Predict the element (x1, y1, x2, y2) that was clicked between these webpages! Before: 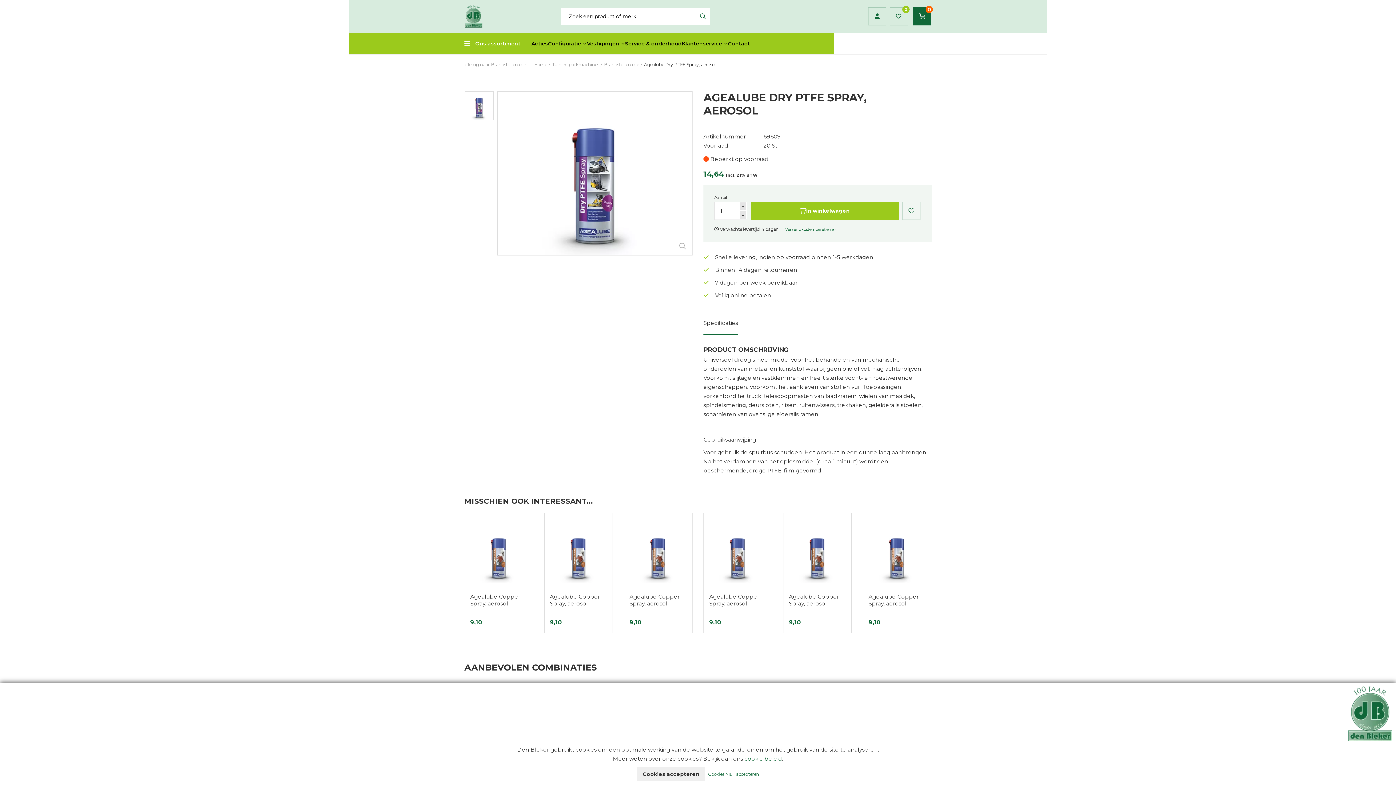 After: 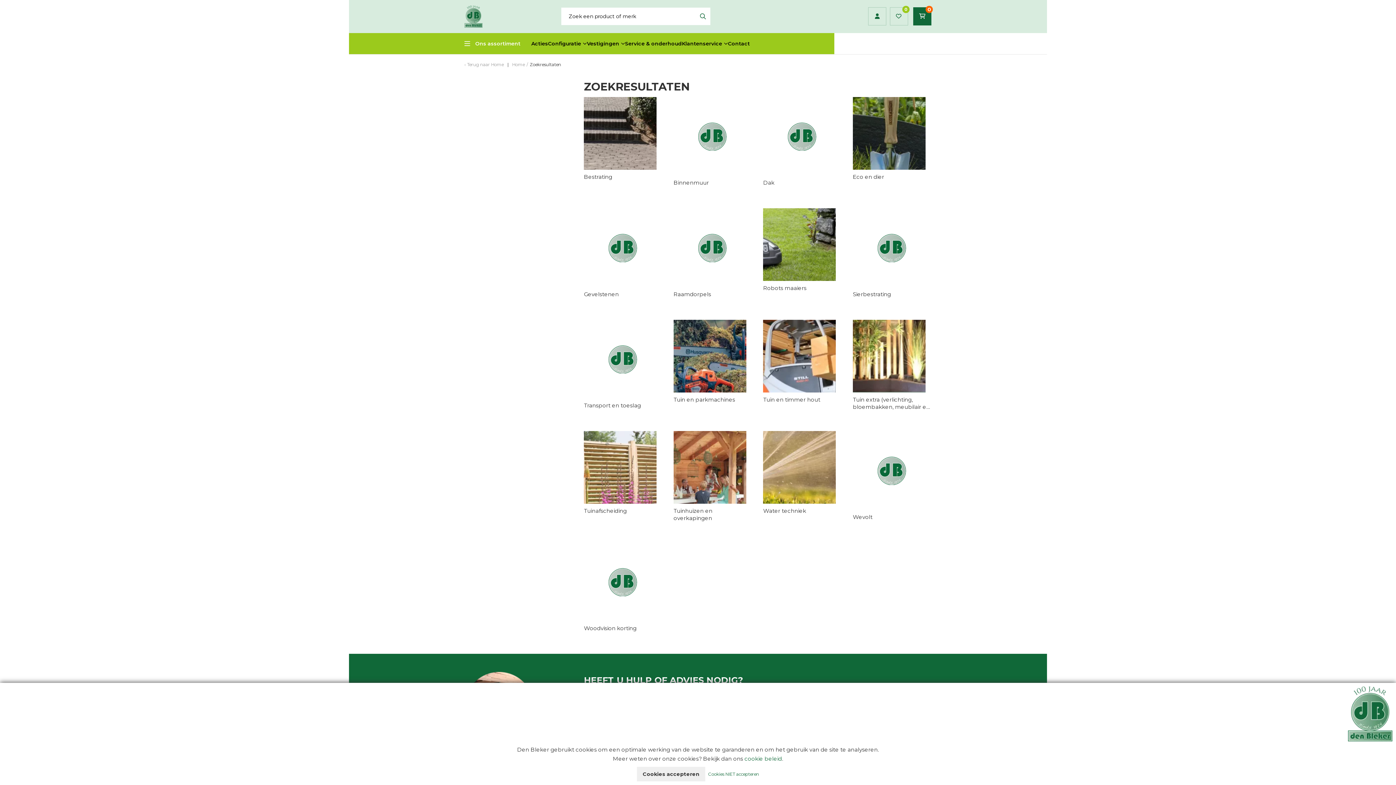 Action: bbox: (695, 7, 710, 25)